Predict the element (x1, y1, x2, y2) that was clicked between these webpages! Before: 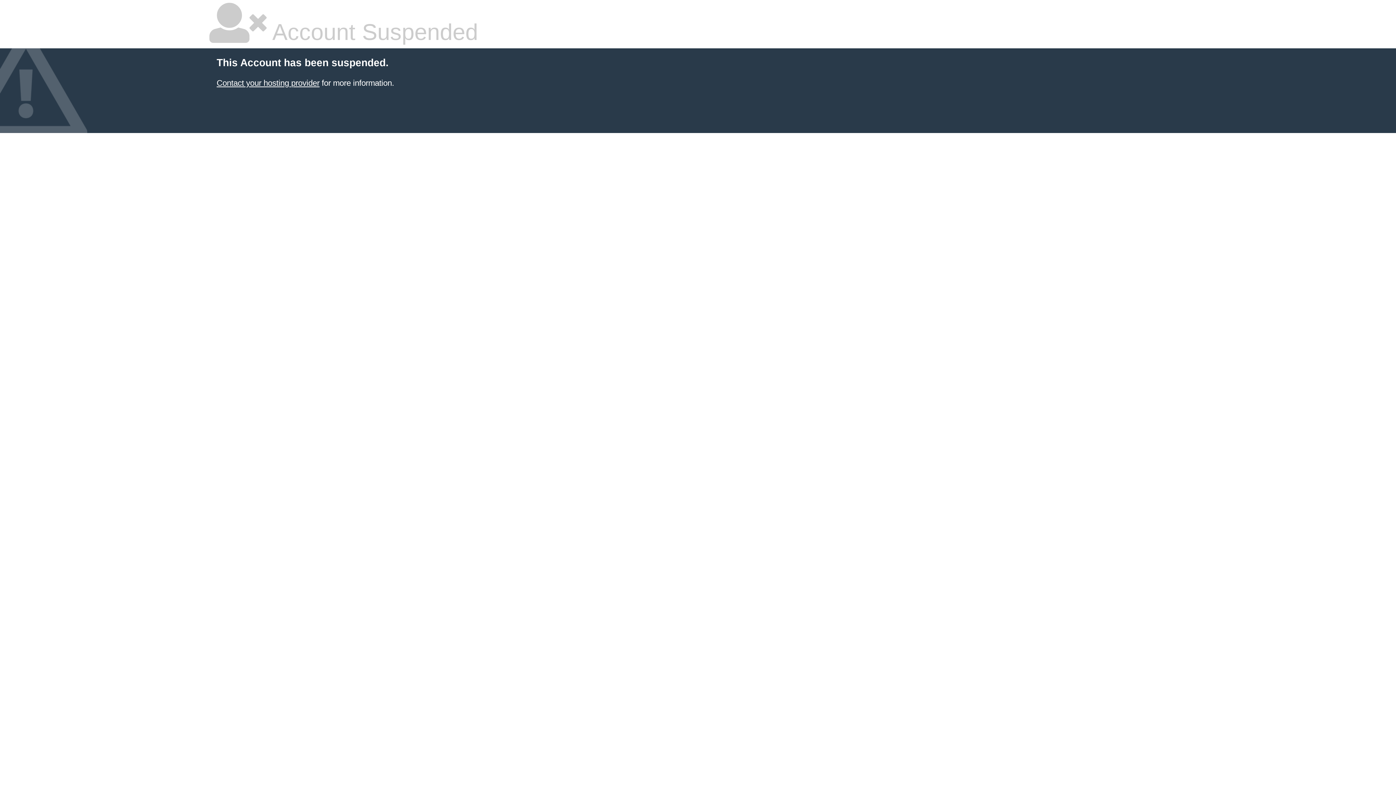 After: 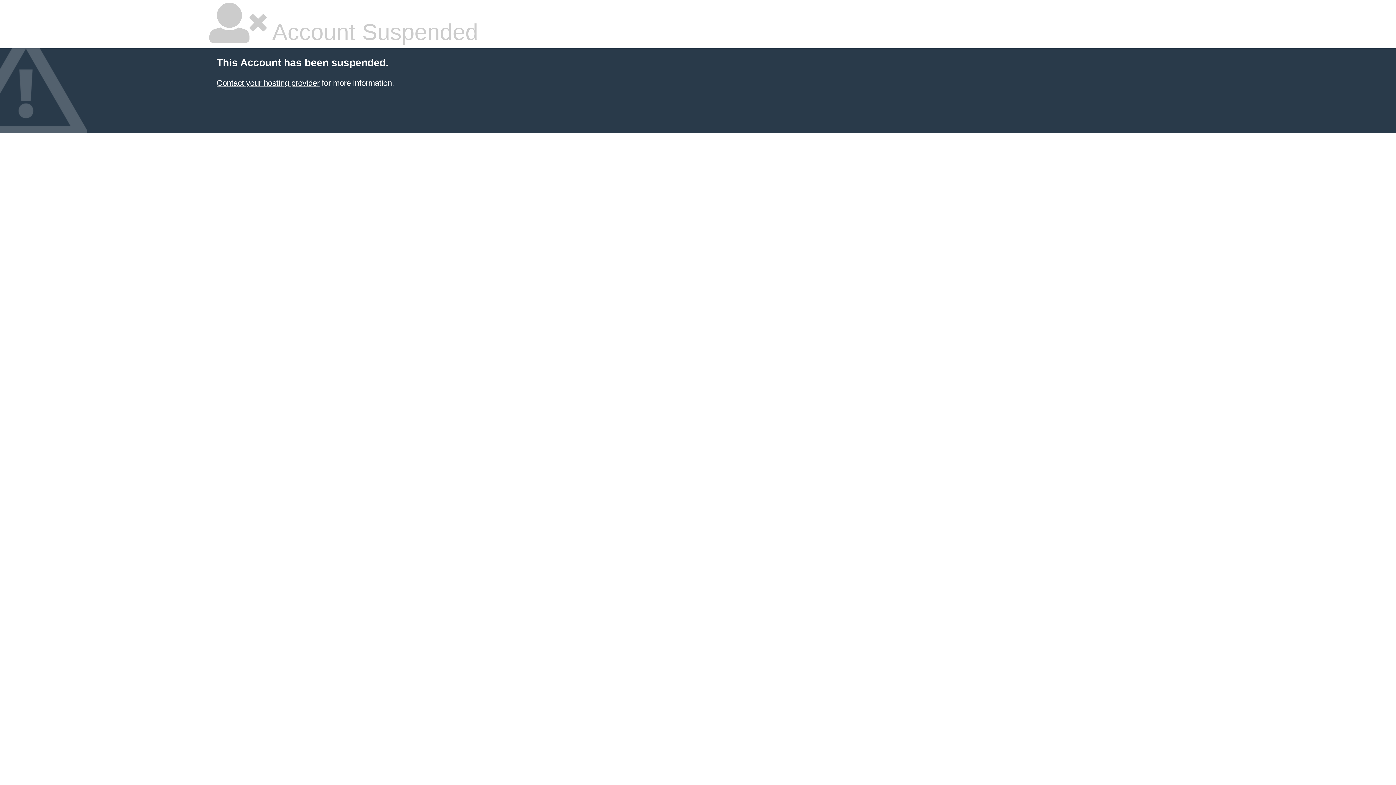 Action: label: Contact your hosting provider bbox: (216, 78, 319, 87)